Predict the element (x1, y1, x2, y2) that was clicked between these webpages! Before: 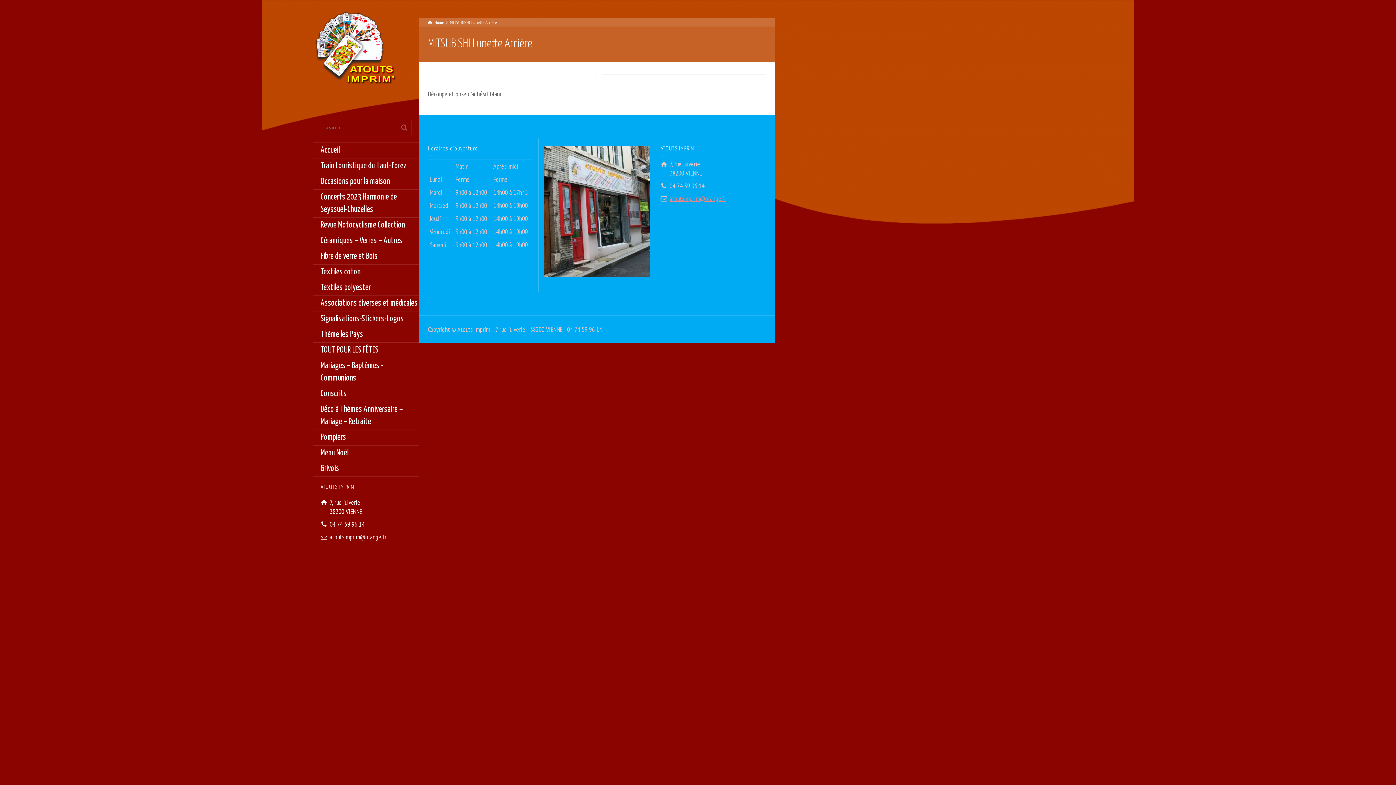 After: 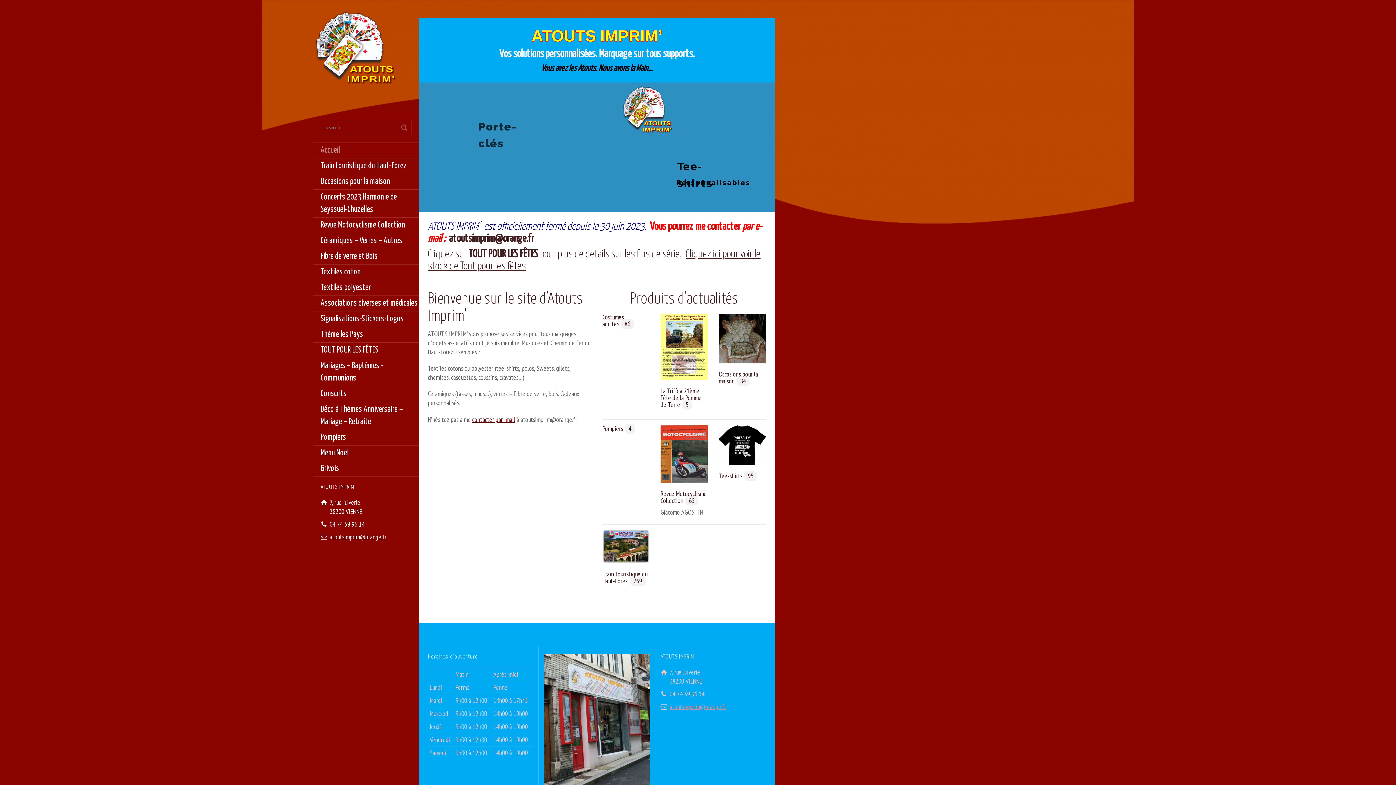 Action: bbox: (313, 142, 418, 158) label: Accueil